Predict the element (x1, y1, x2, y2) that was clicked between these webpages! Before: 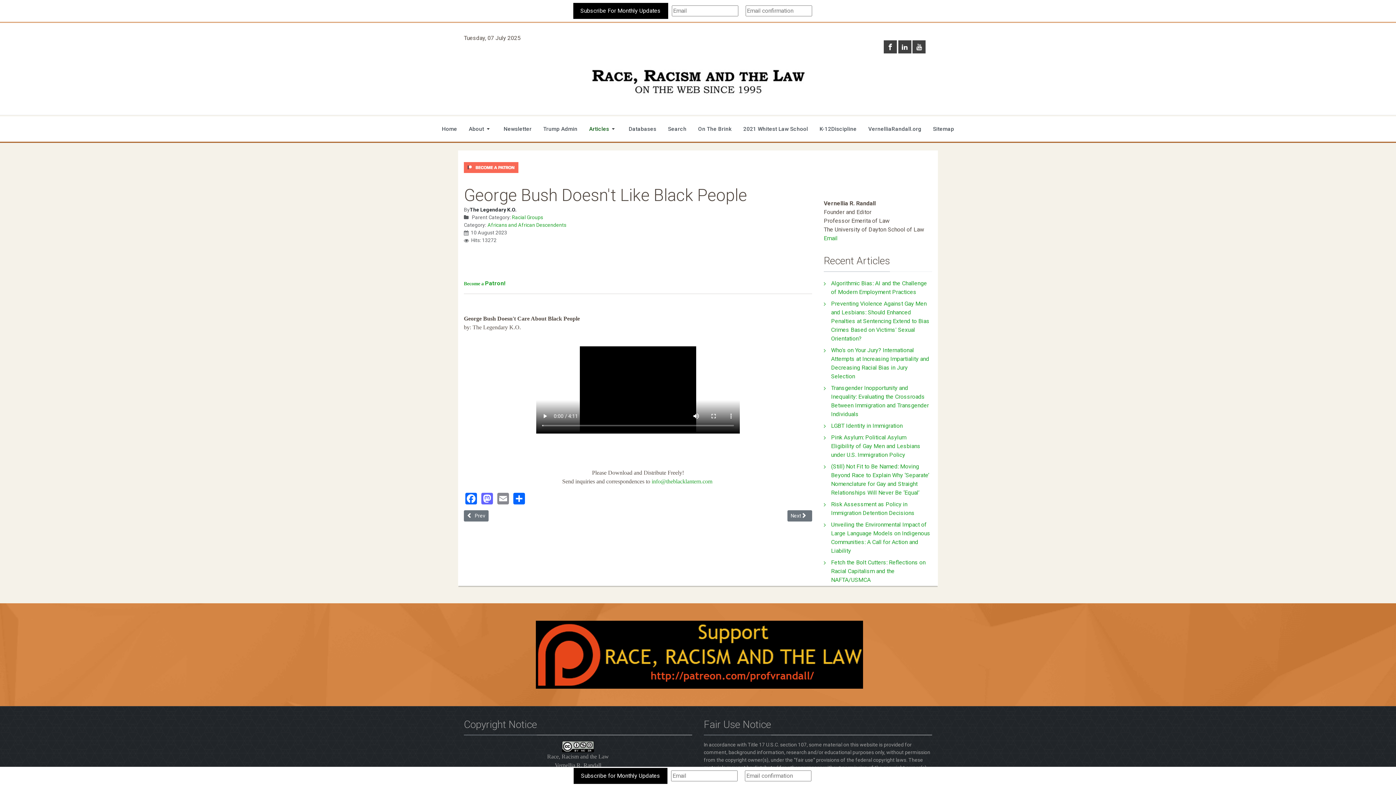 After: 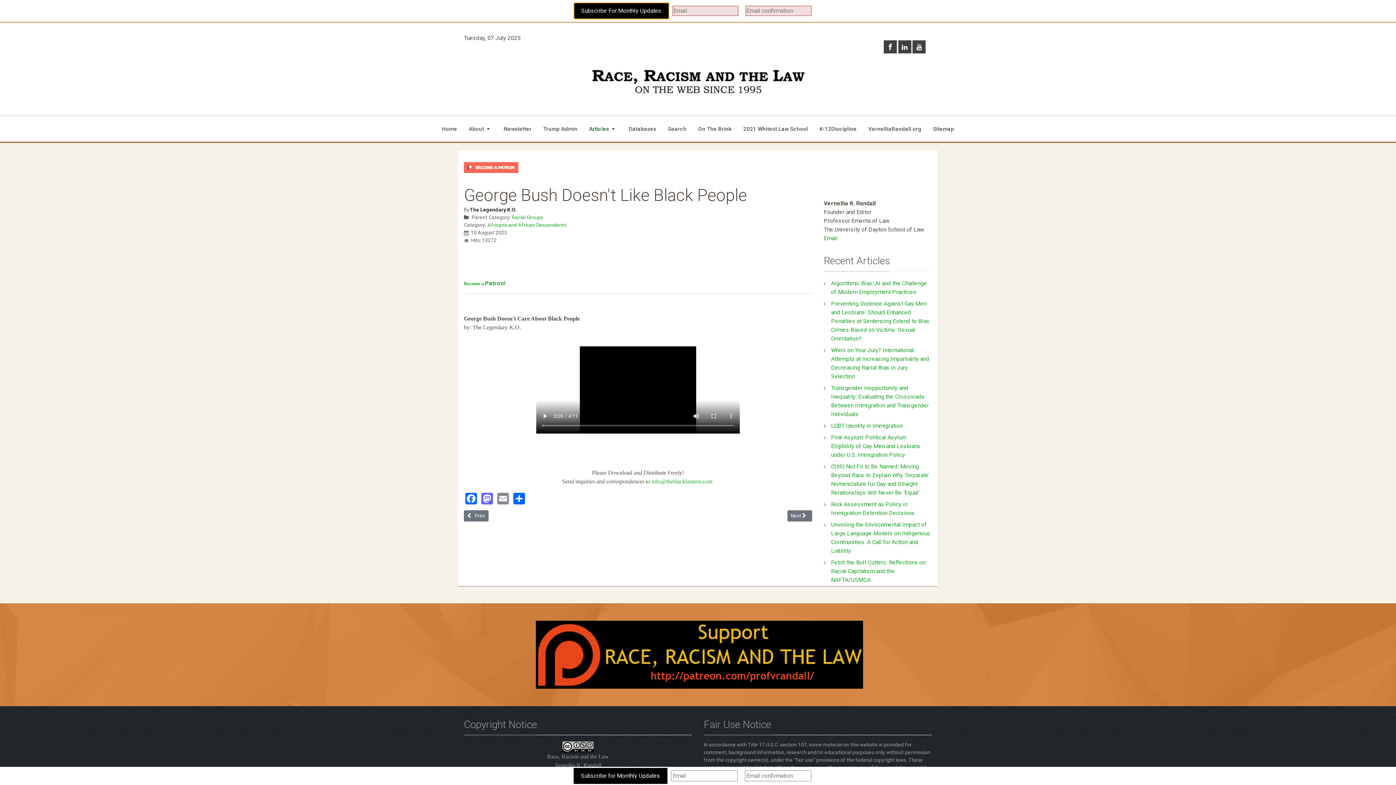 Action: bbox: (573, 2, 668, 18) label: Subscribe For Monthly Updates